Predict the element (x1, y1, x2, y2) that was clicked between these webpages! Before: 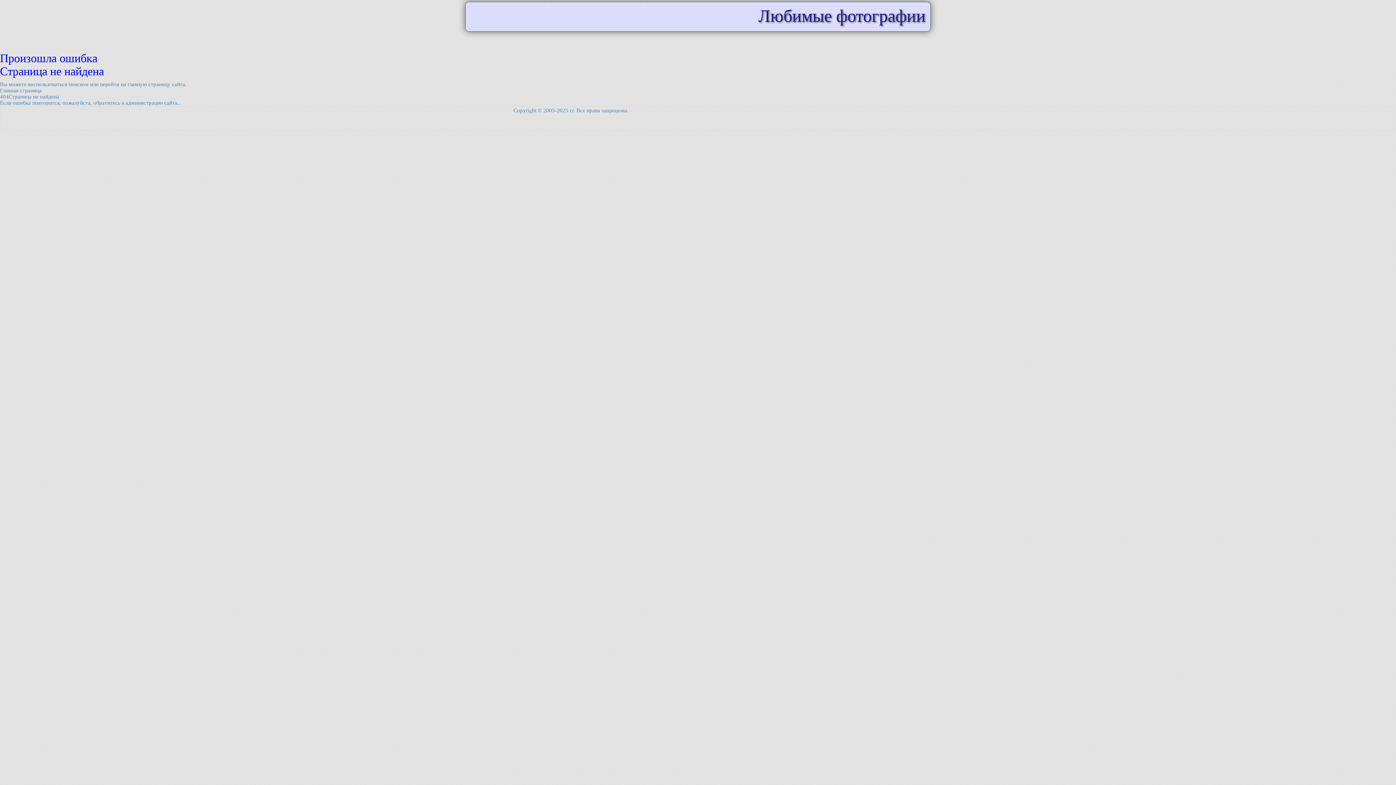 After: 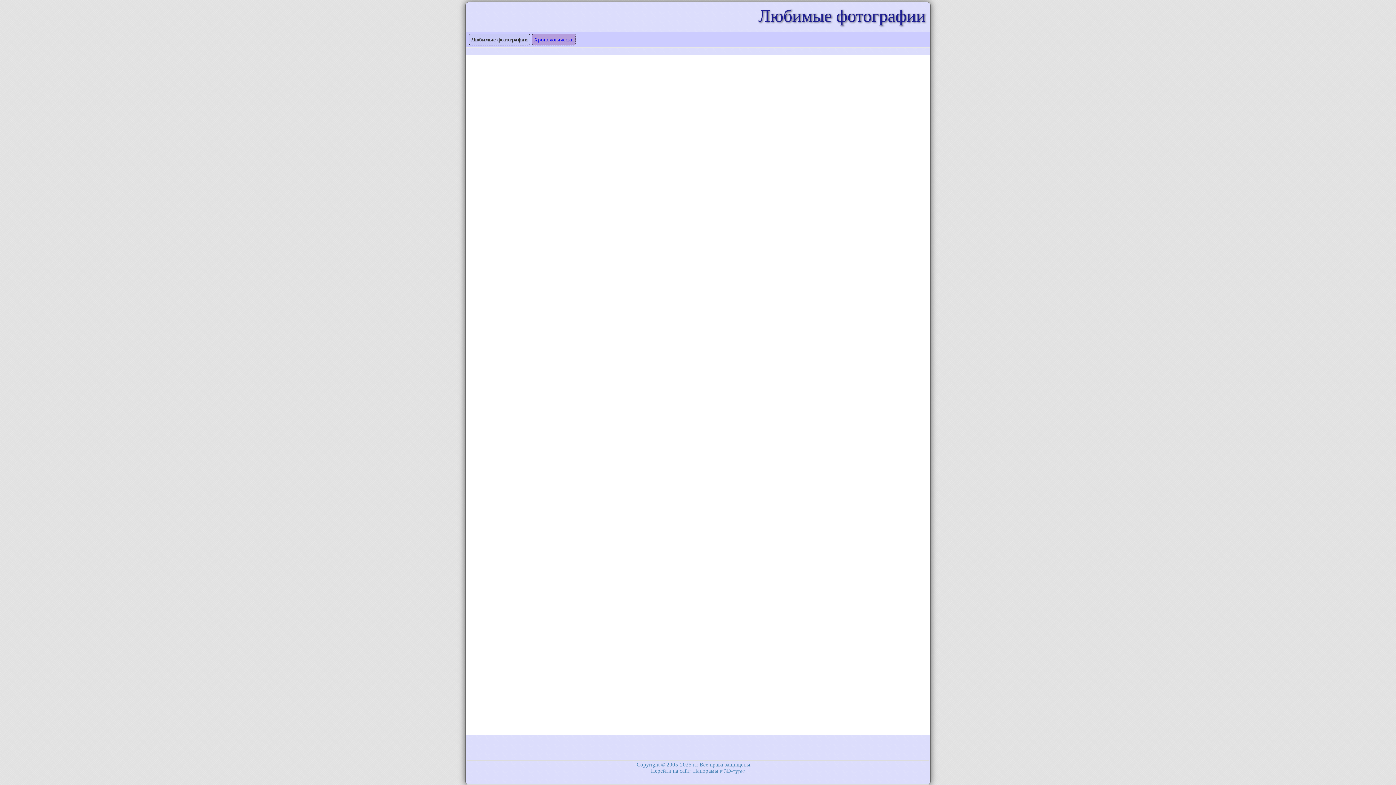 Action: bbox: (0, 87, 41, 93) label: Главная страница